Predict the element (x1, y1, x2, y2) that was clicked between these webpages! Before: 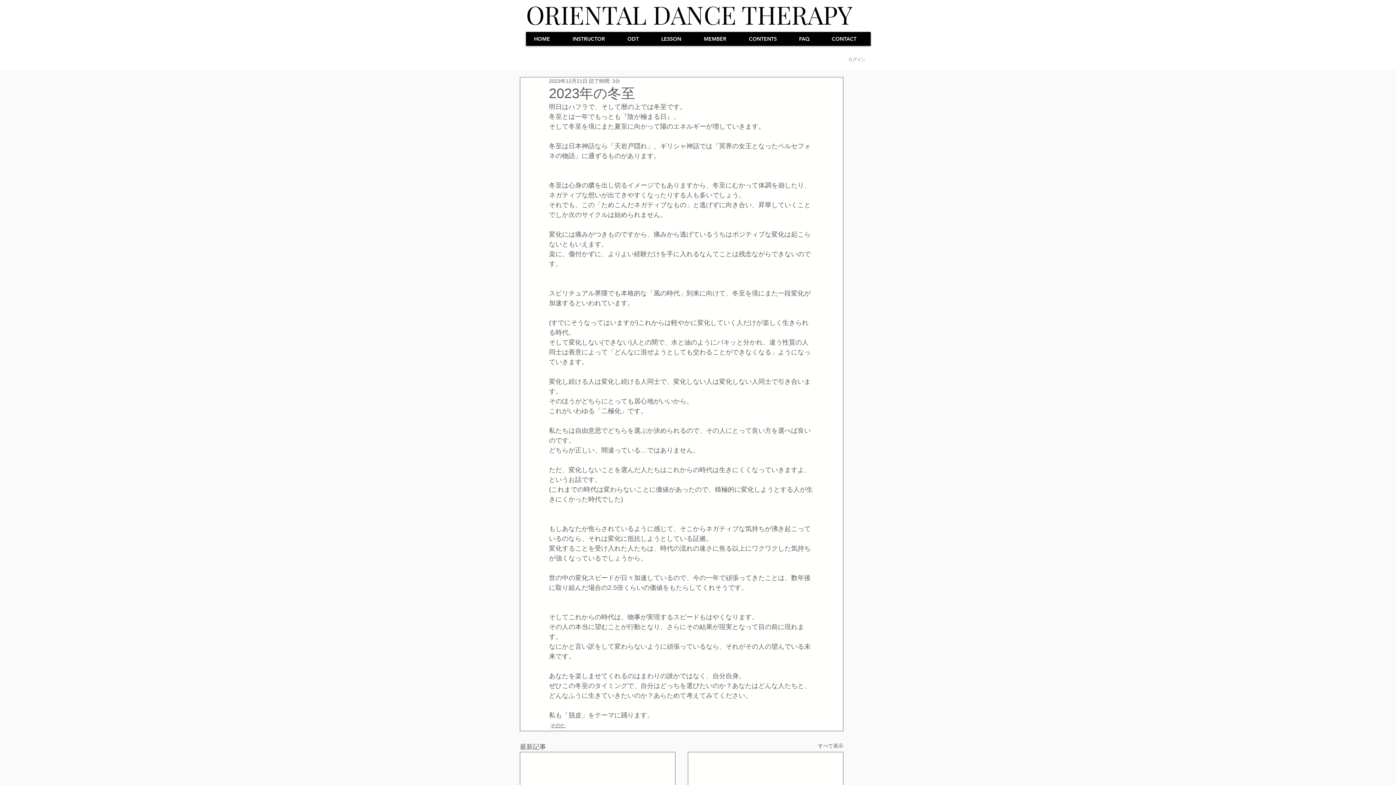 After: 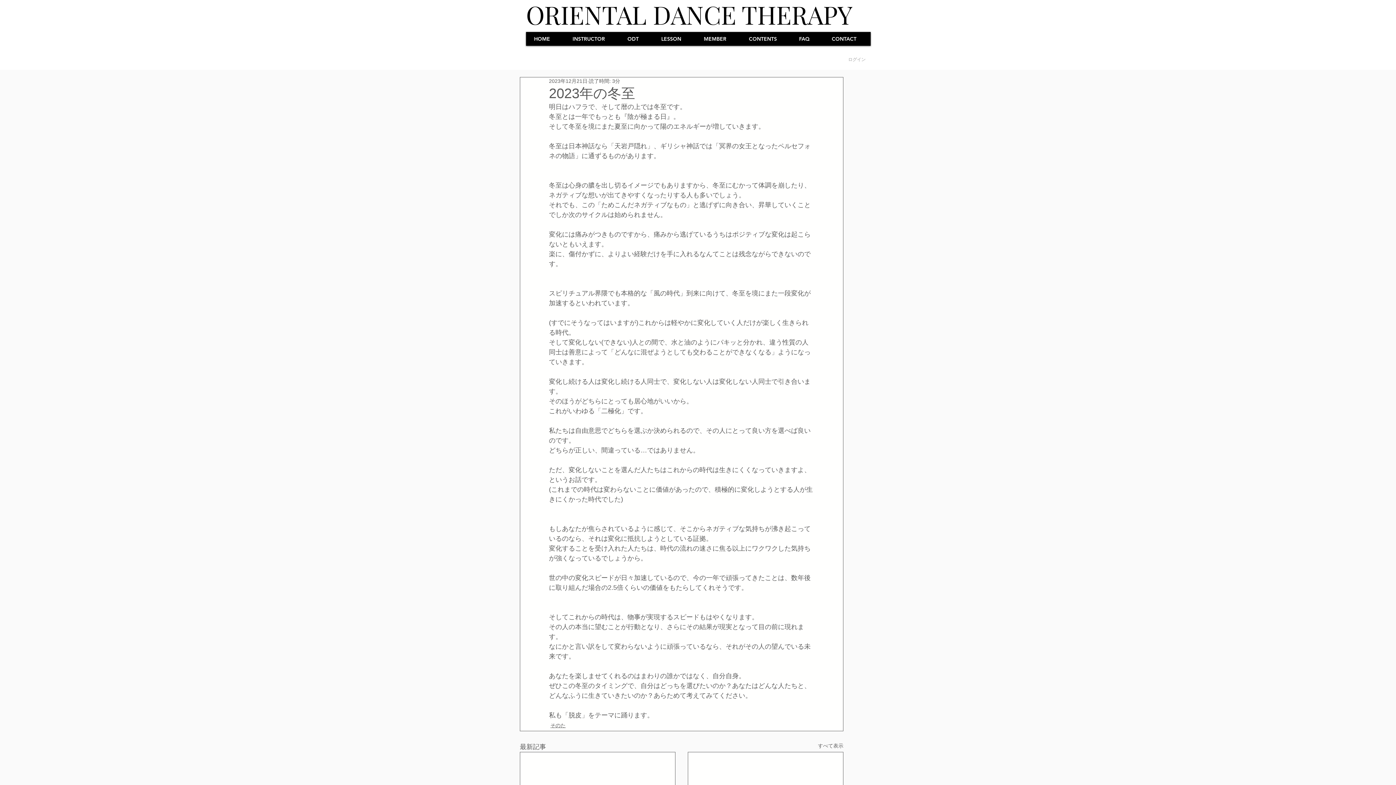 Action: label: ログイン bbox: (843, 54, 870, 64)